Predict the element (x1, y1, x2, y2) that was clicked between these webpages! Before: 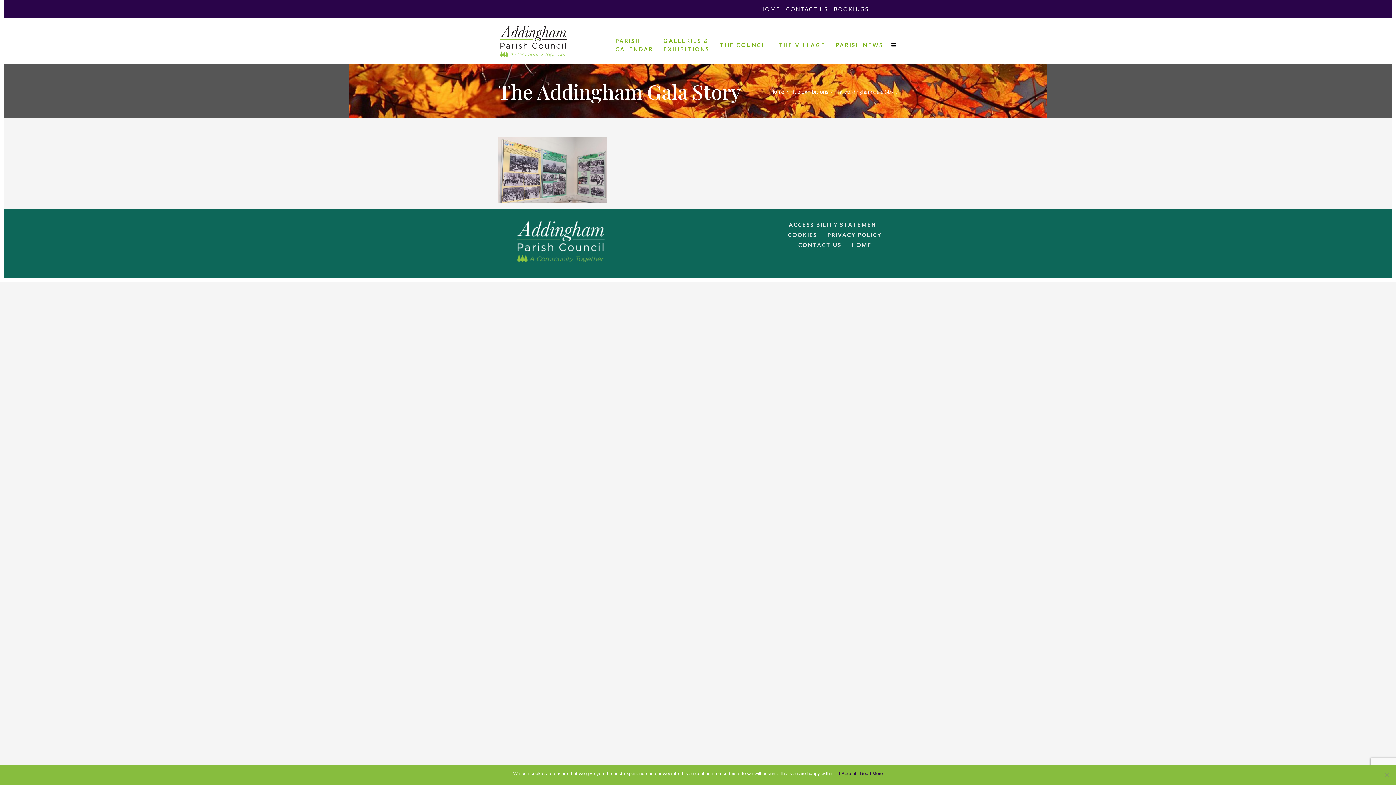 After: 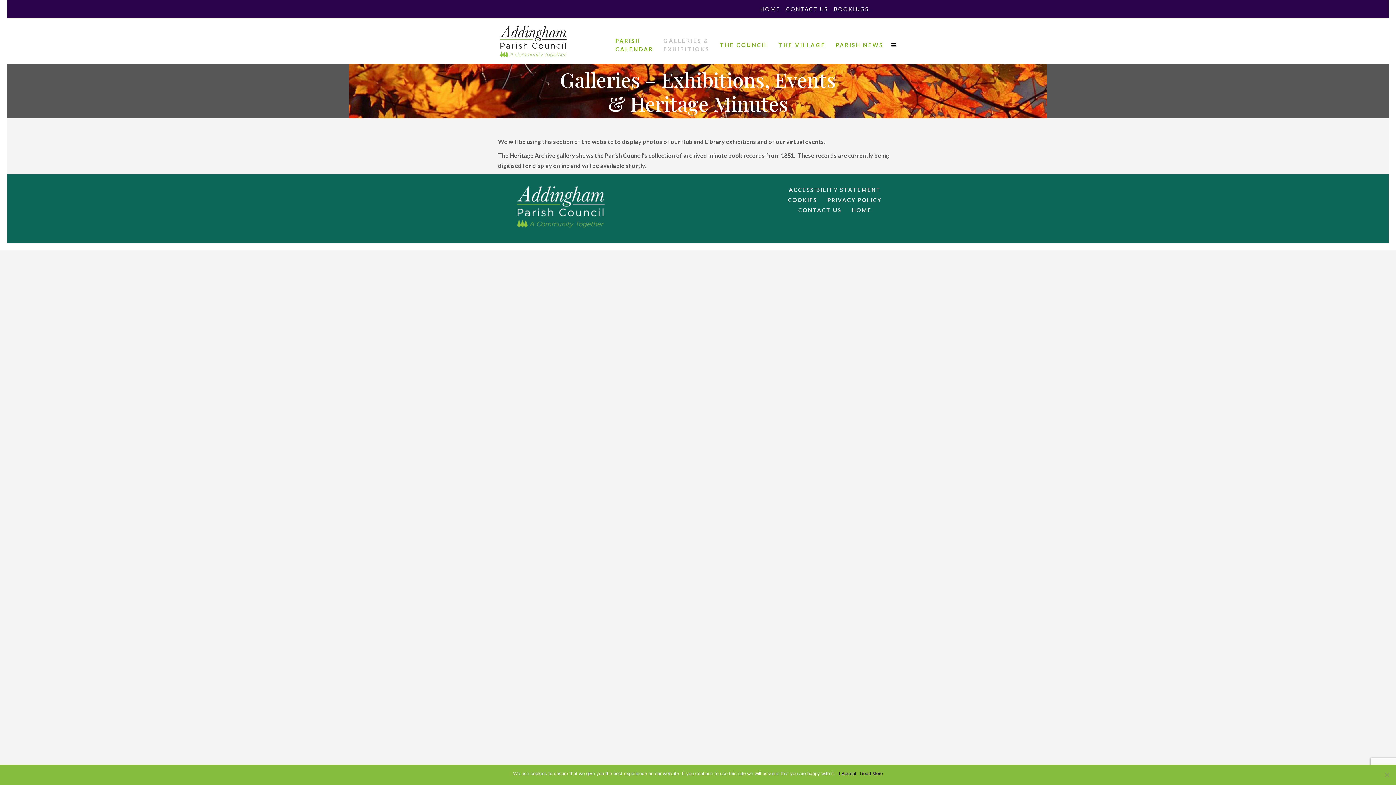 Action: label: GALLERIES &
EXHIBITIONS bbox: (658, 22, 714, 67)